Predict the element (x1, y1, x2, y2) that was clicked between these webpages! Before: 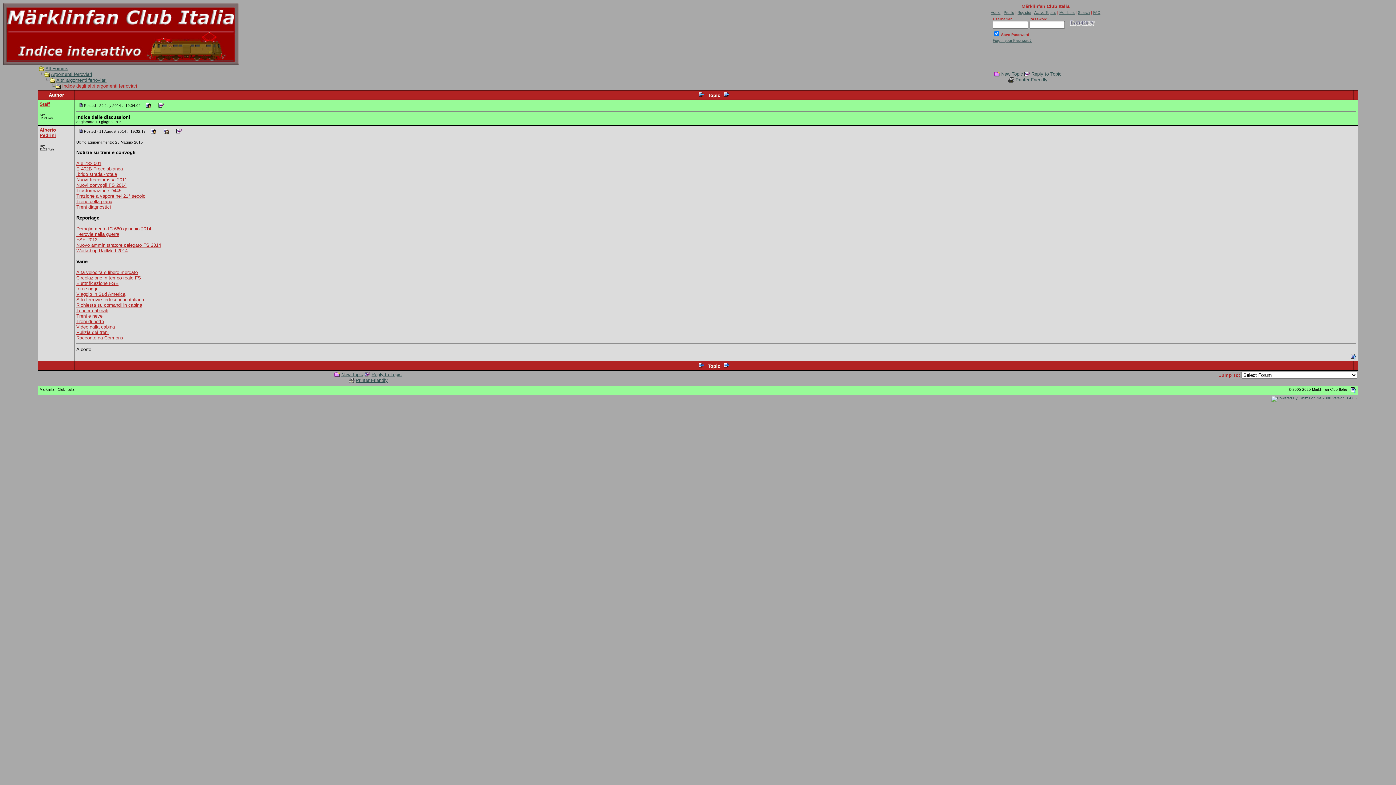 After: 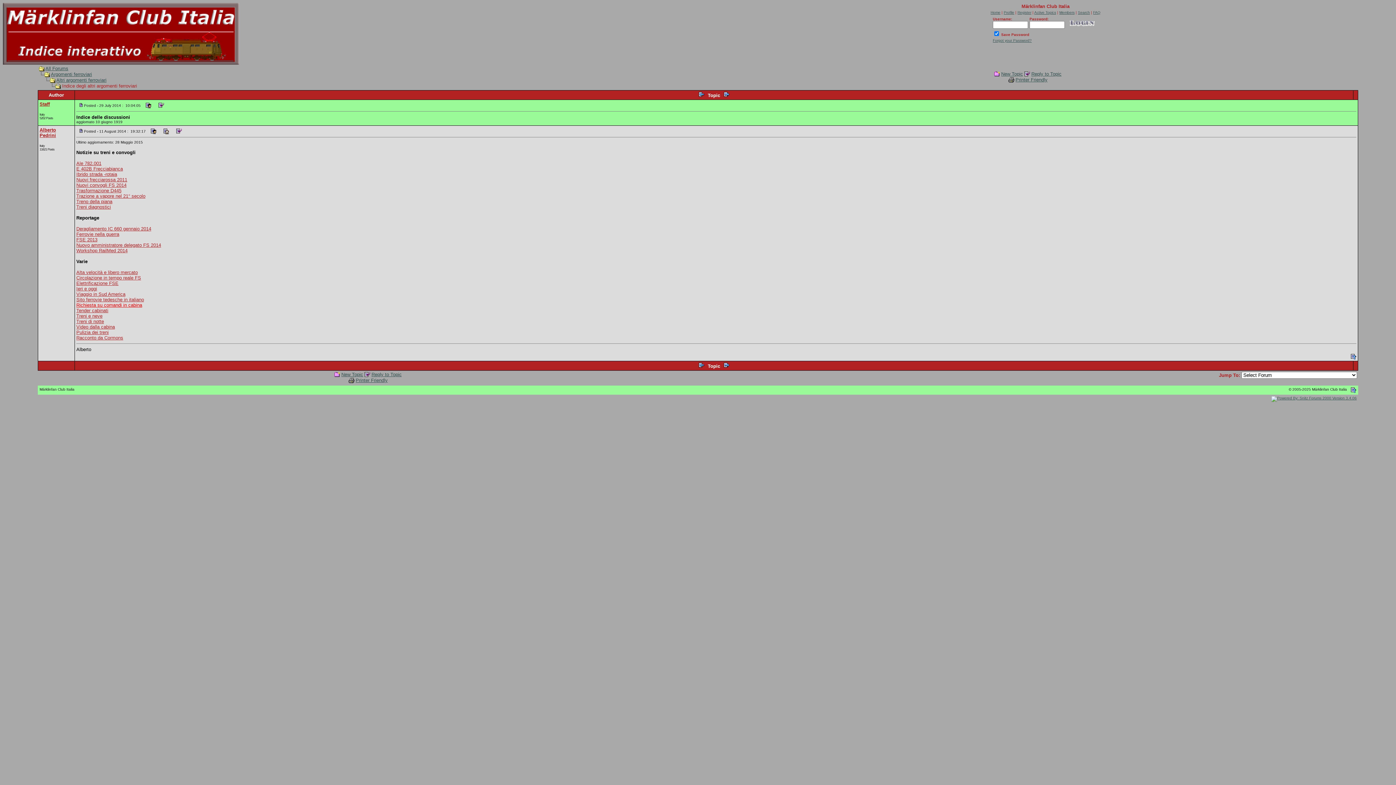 Action: label: Richiesta su comandi in cabina bbox: (76, 302, 142, 308)